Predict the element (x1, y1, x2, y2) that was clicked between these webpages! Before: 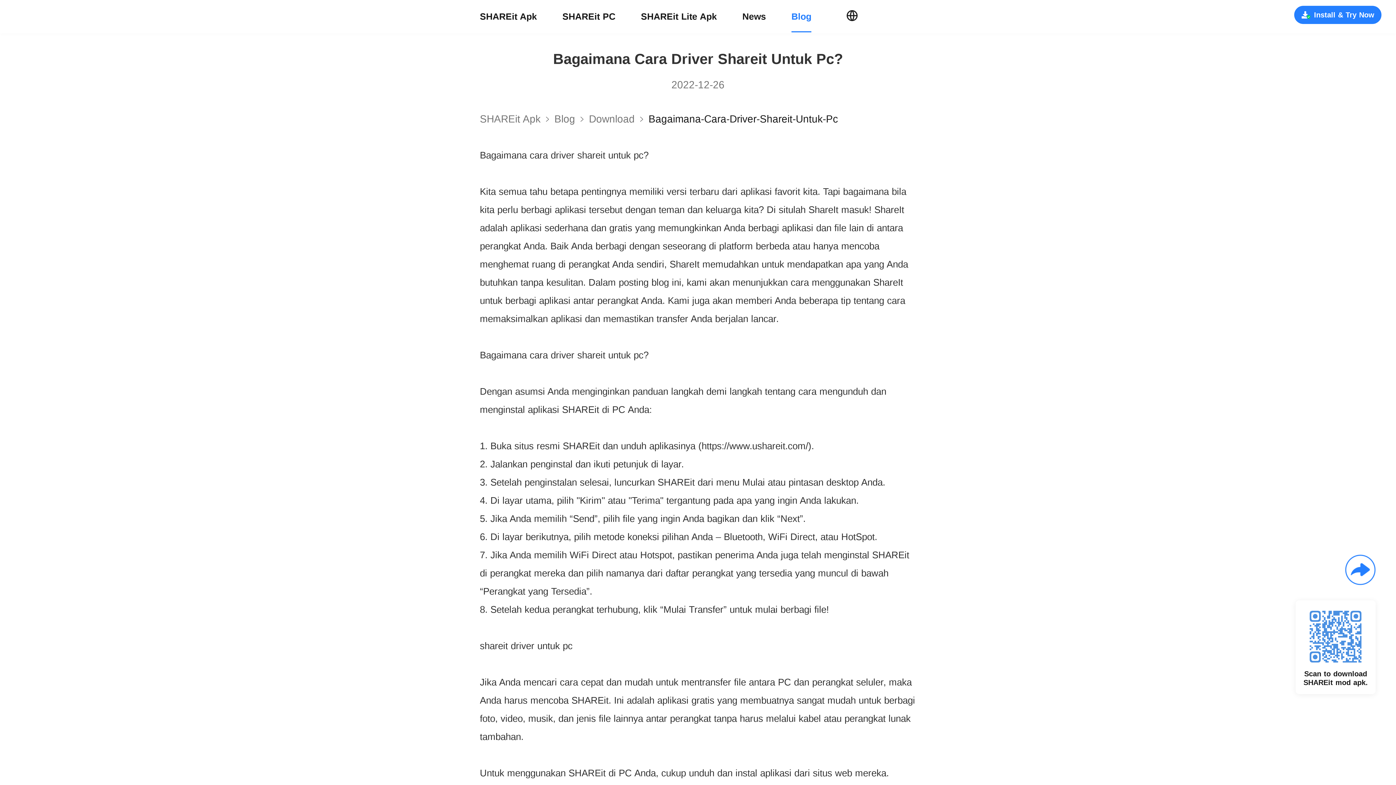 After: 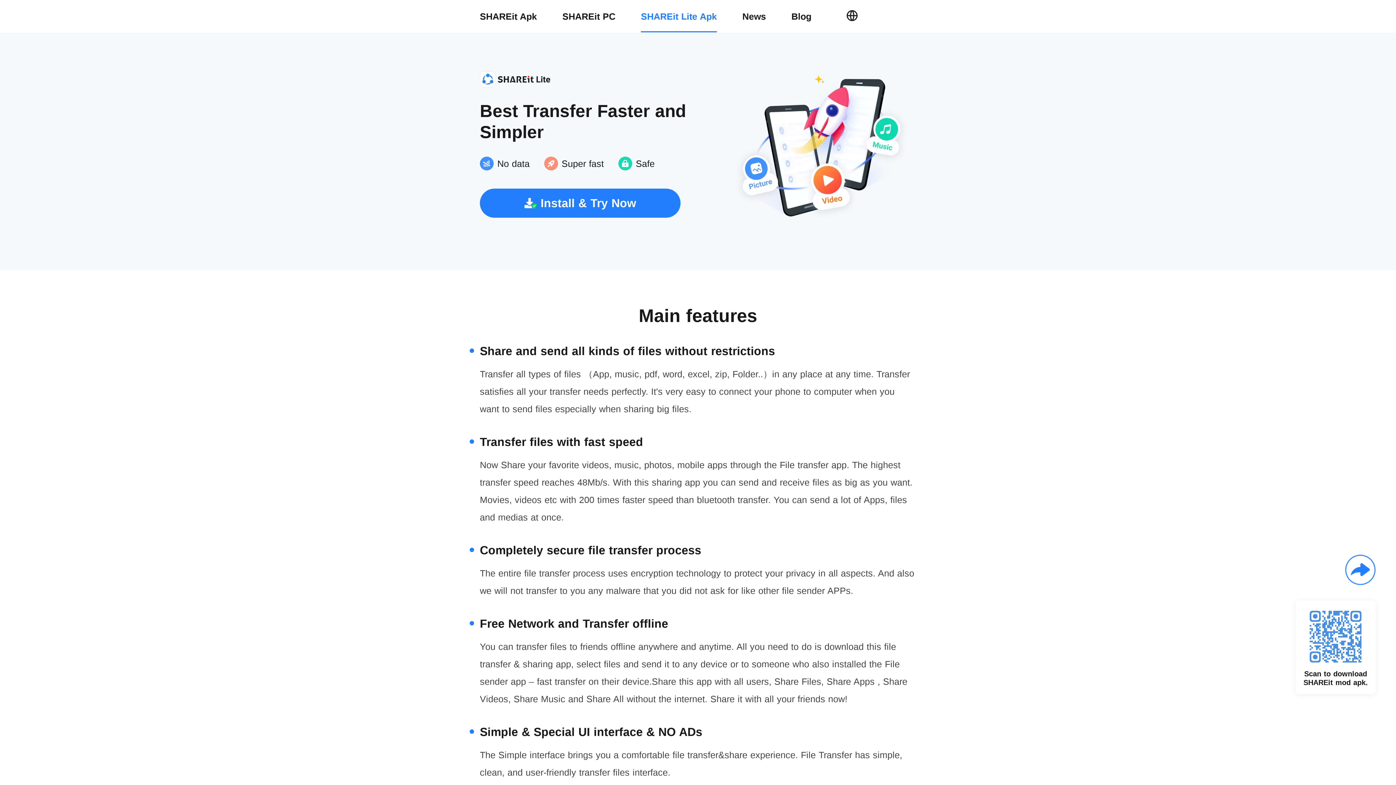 Action: label: SHAREit Lite Apk bbox: (641, 11, 717, 21)